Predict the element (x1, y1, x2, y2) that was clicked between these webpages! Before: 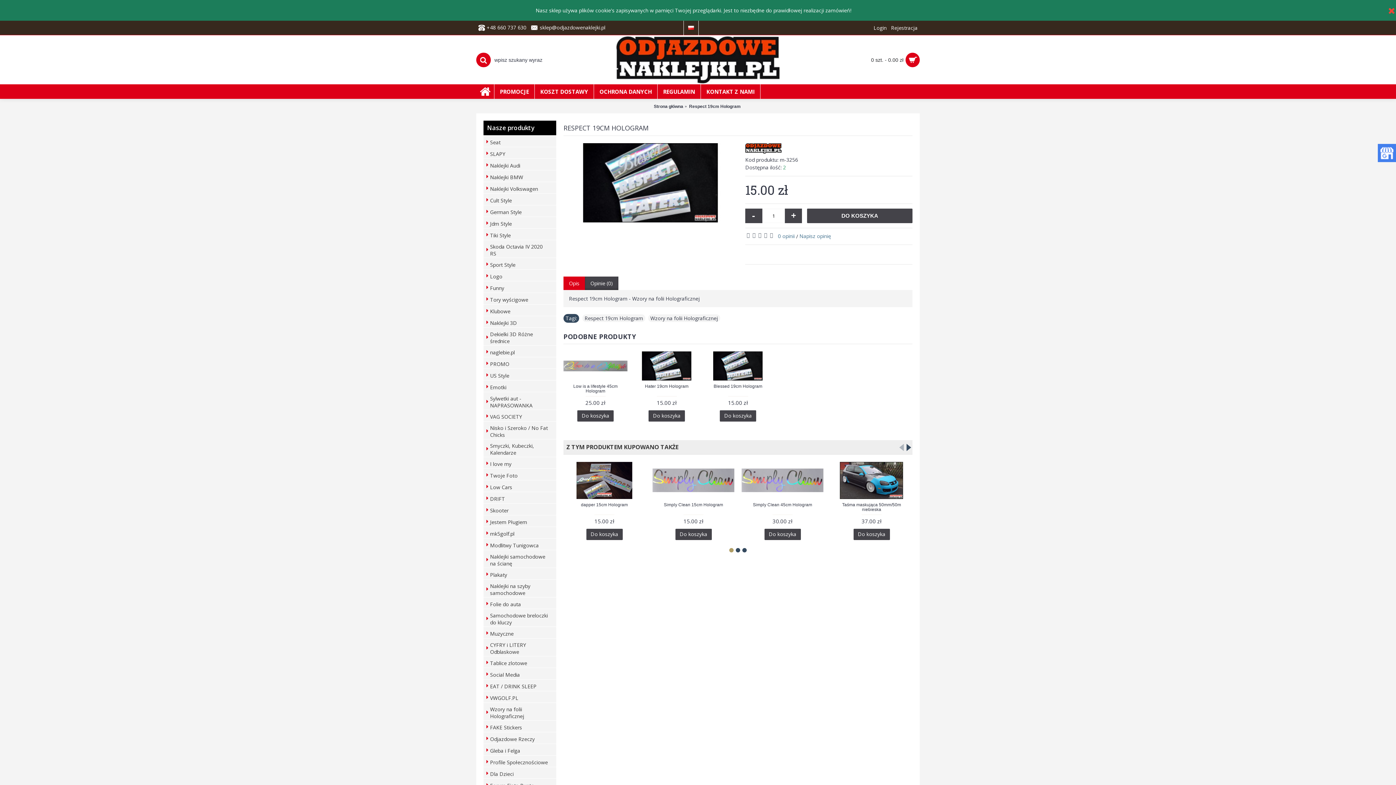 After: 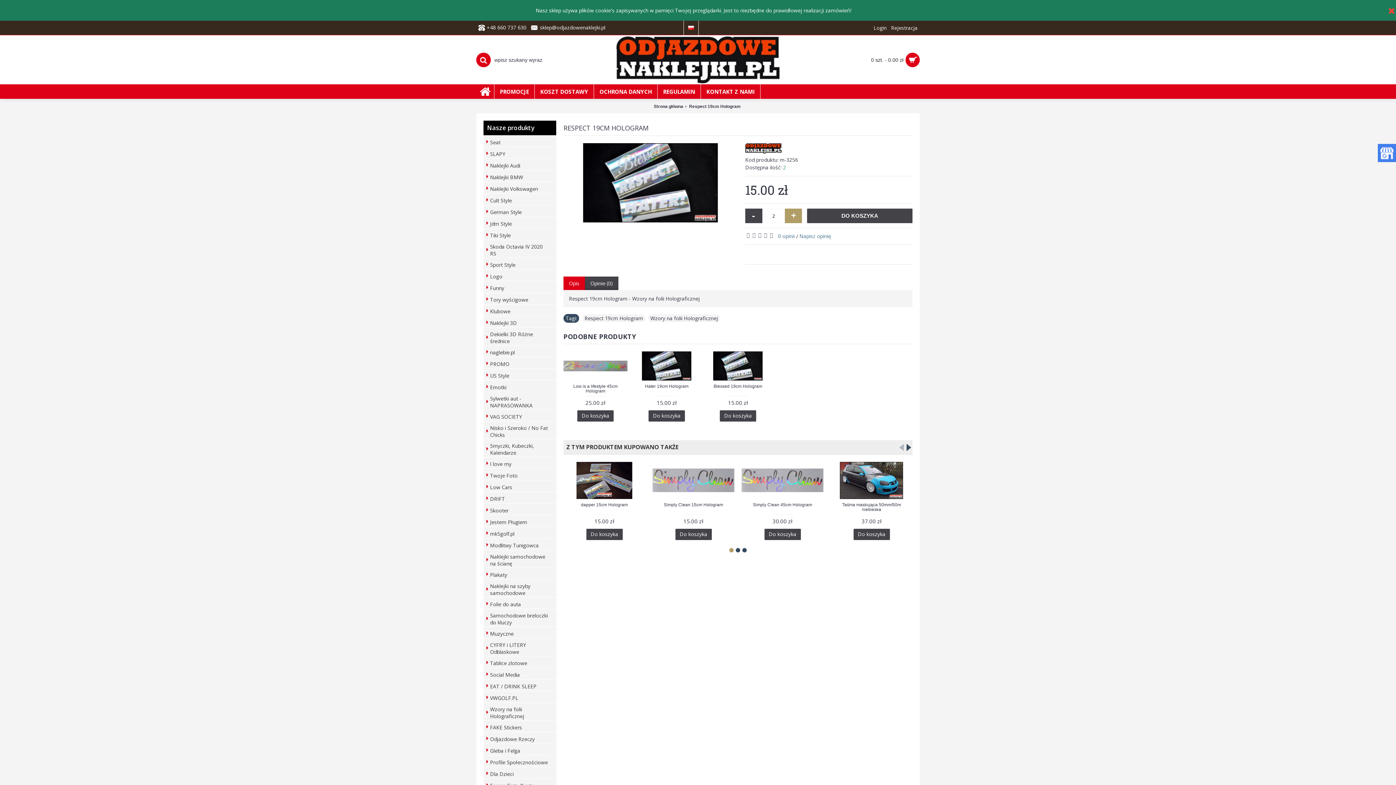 Action: bbox: (785, 208, 802, 223) label: +